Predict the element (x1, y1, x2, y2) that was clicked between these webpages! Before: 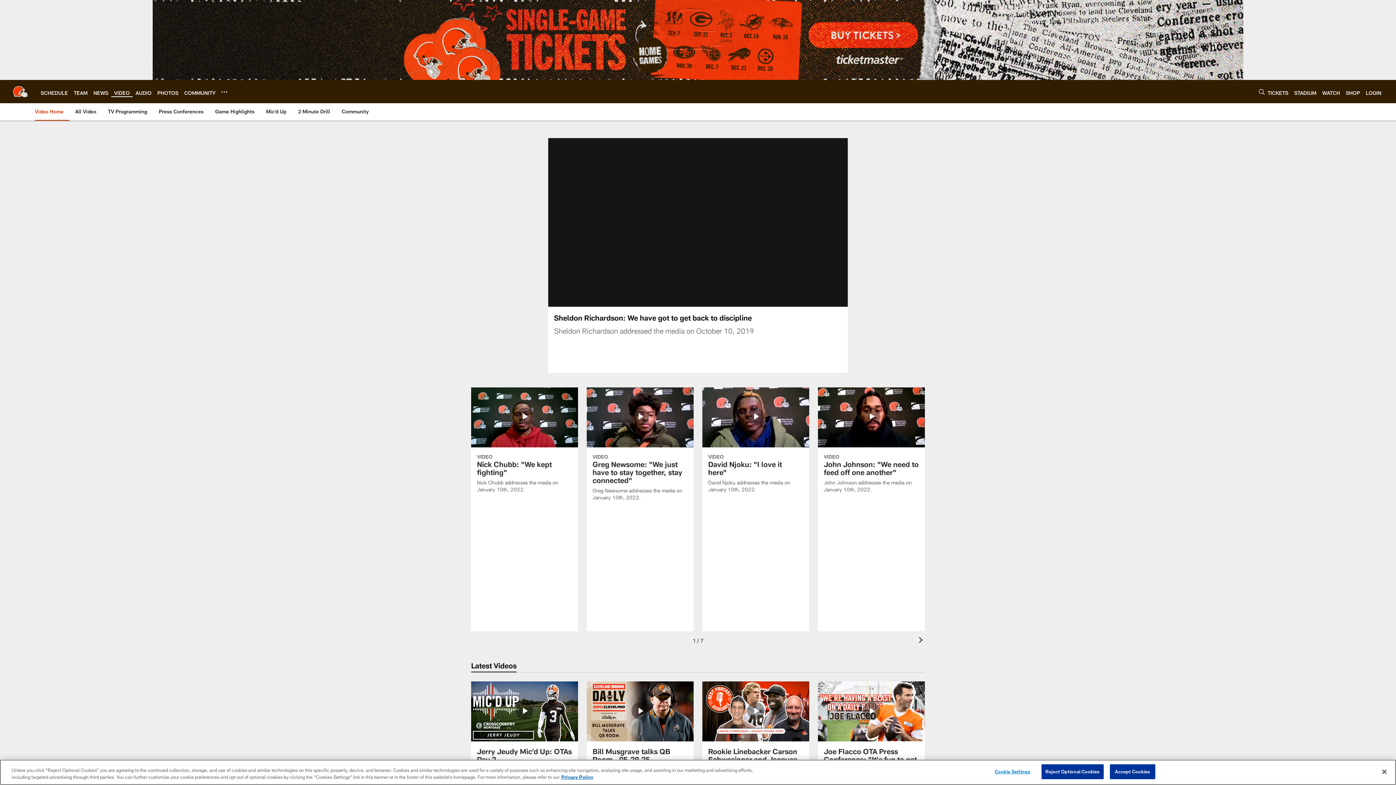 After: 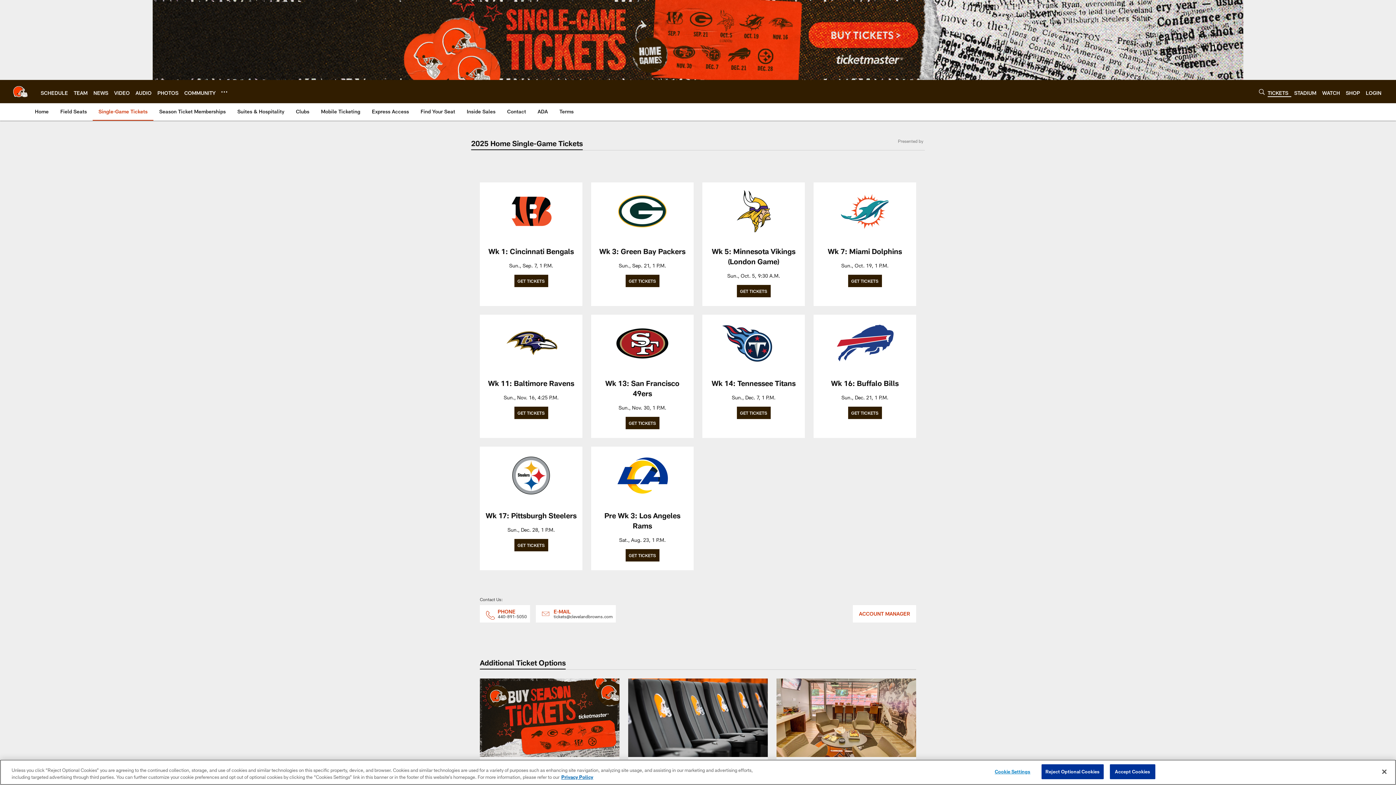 Action: bbox: (152, 0, 1243, 80)